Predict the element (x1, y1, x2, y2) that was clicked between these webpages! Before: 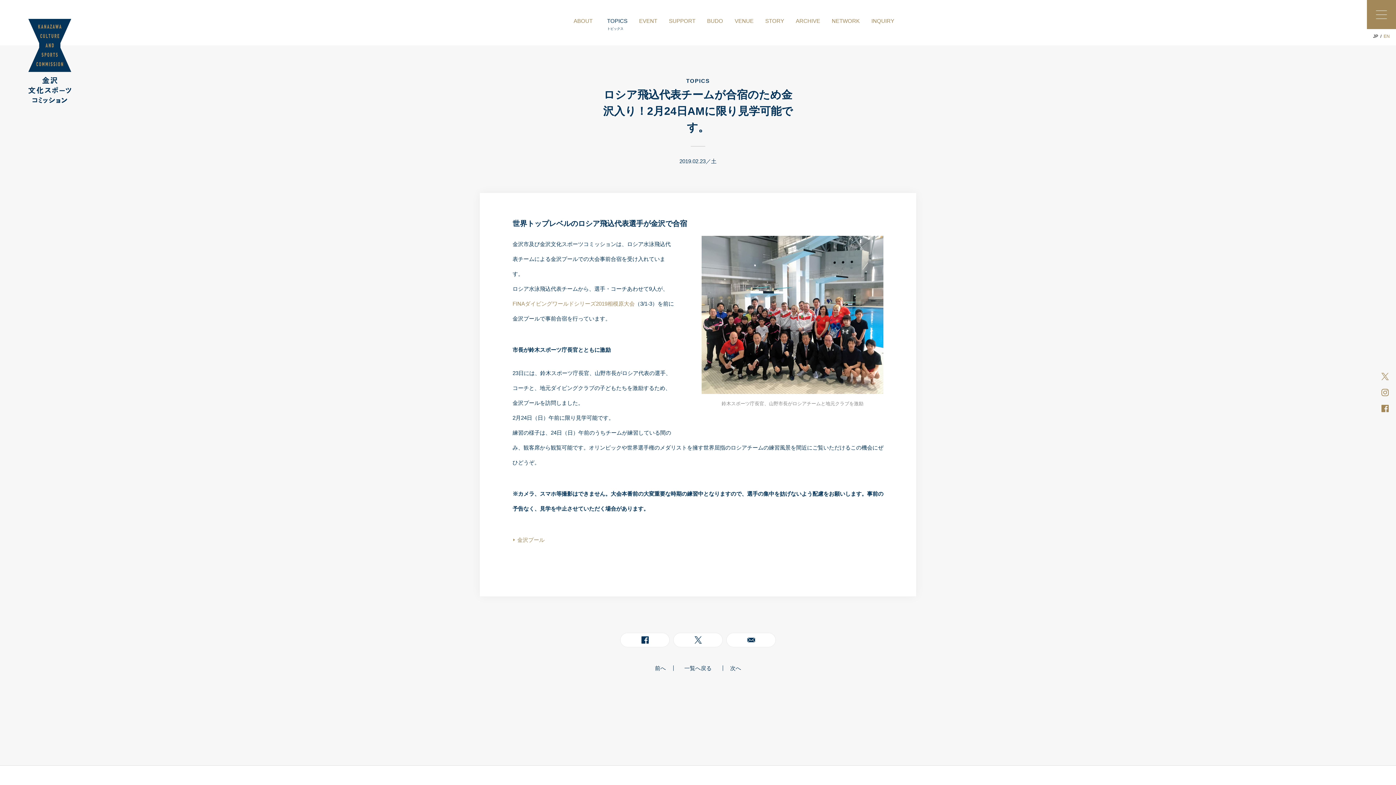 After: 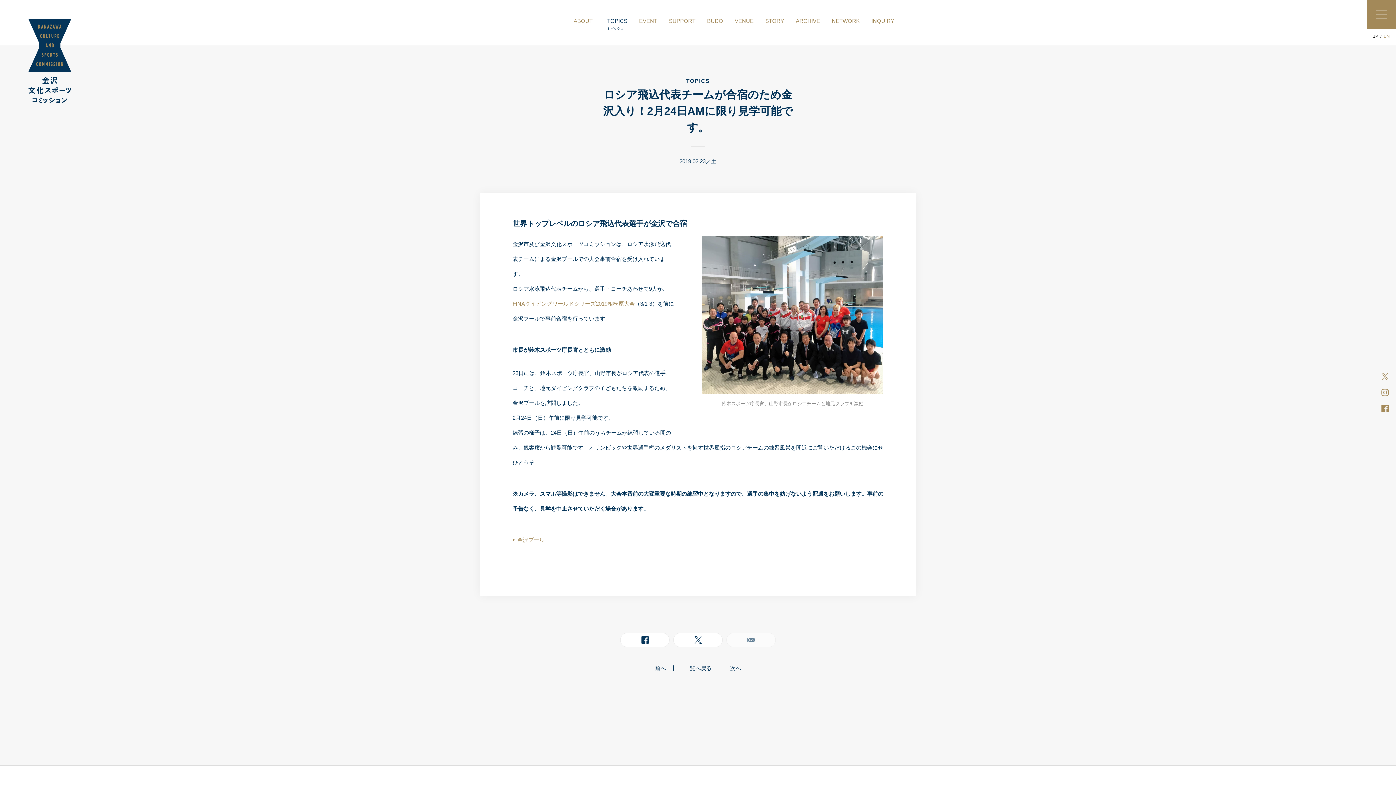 Action: bbox: (726, 632, 776, 647)